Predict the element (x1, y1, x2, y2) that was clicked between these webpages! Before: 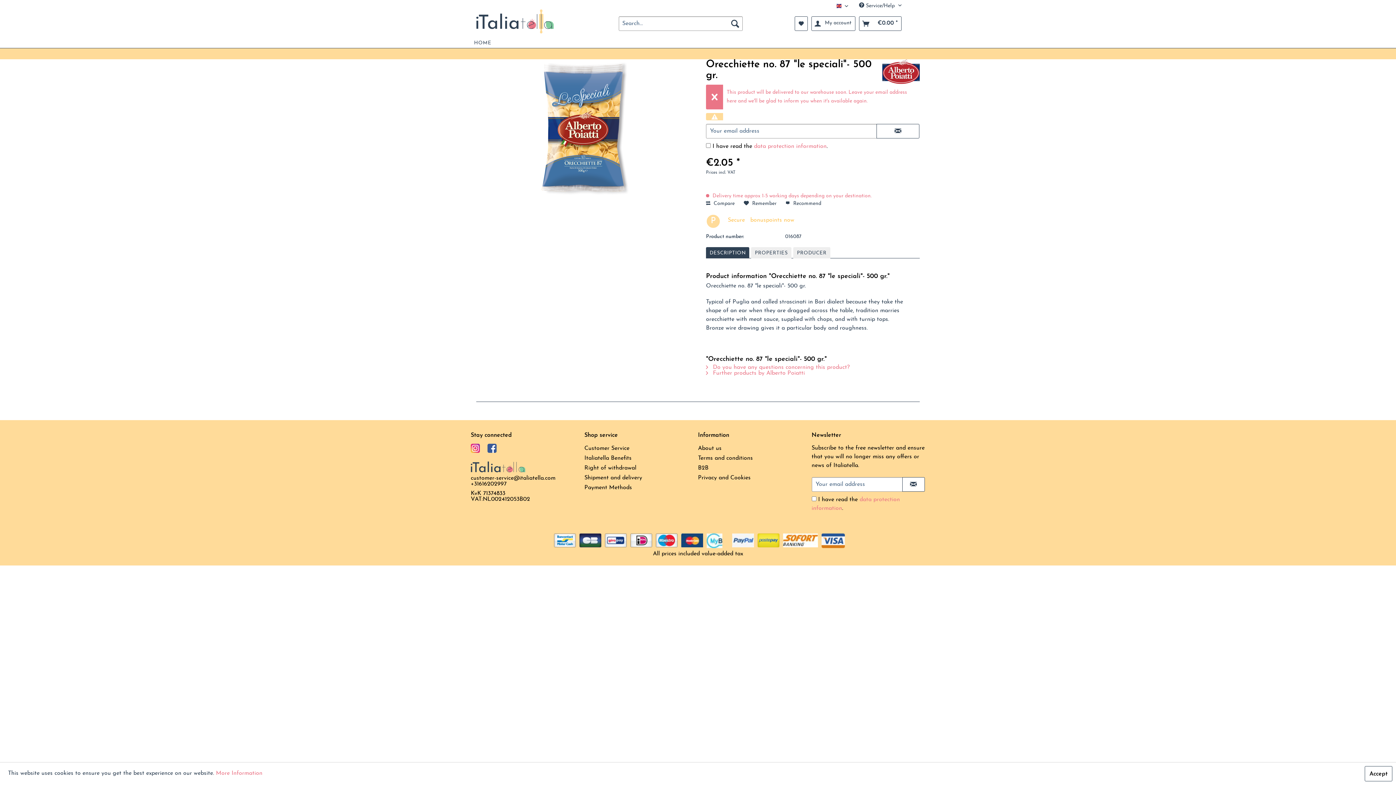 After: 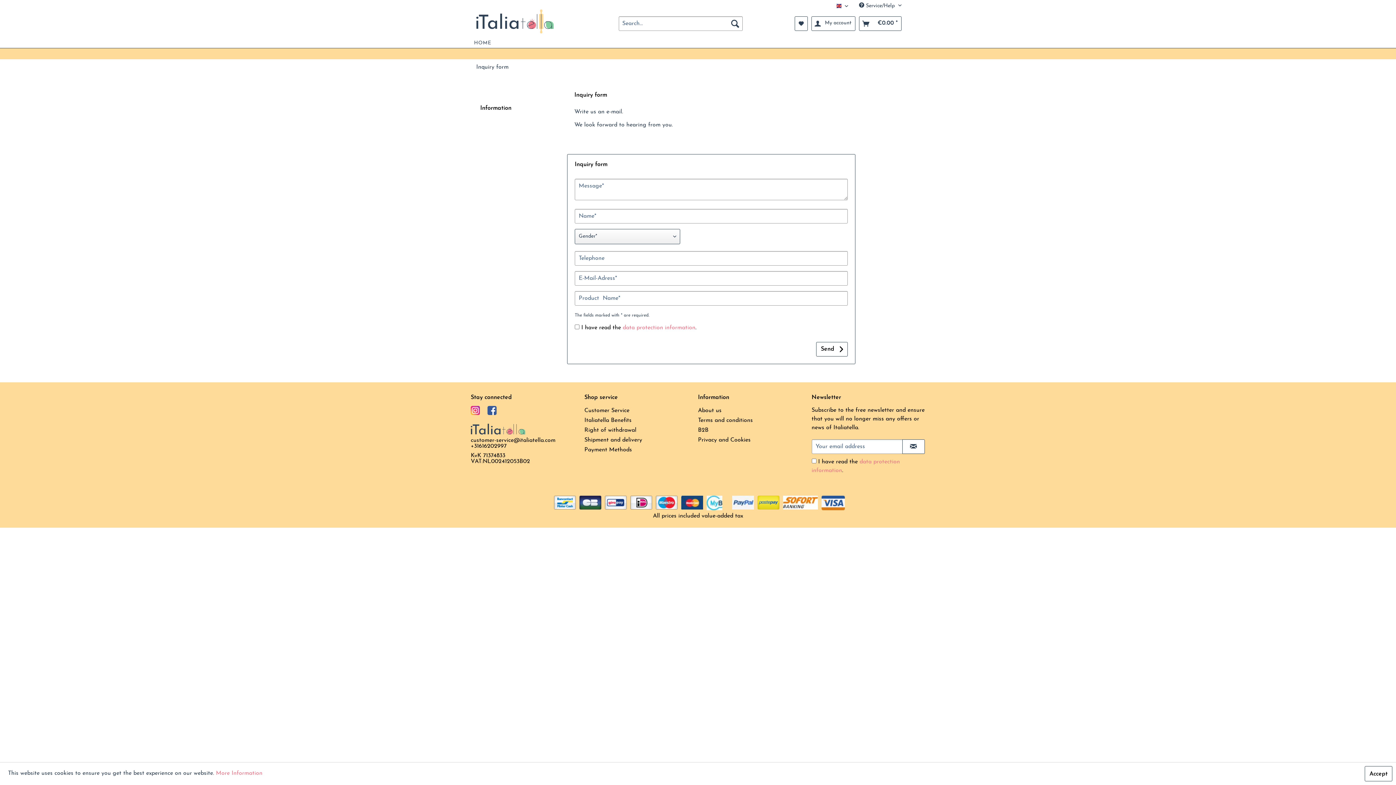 Action: label:  Do you have any questions concerning this product? bbox: (706, 364, 849, 370)